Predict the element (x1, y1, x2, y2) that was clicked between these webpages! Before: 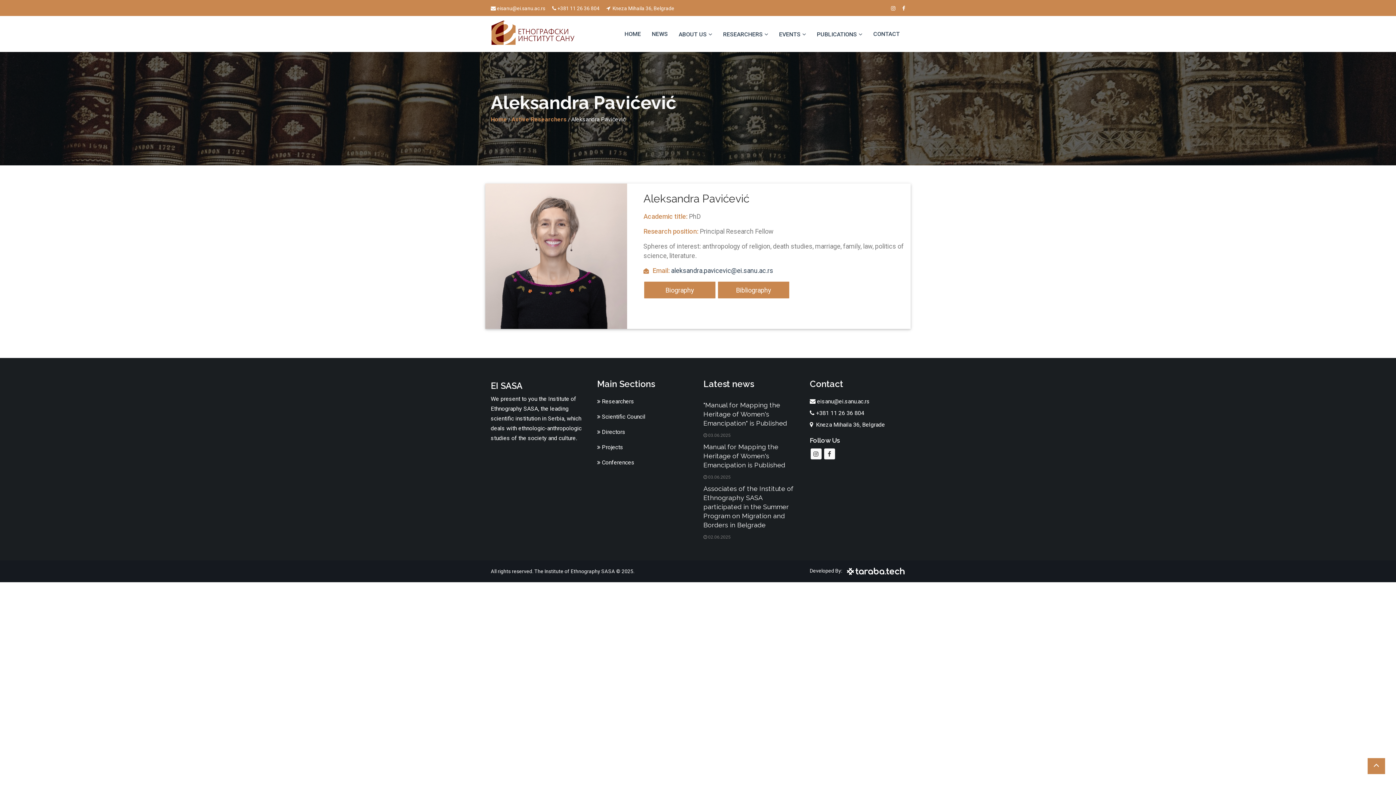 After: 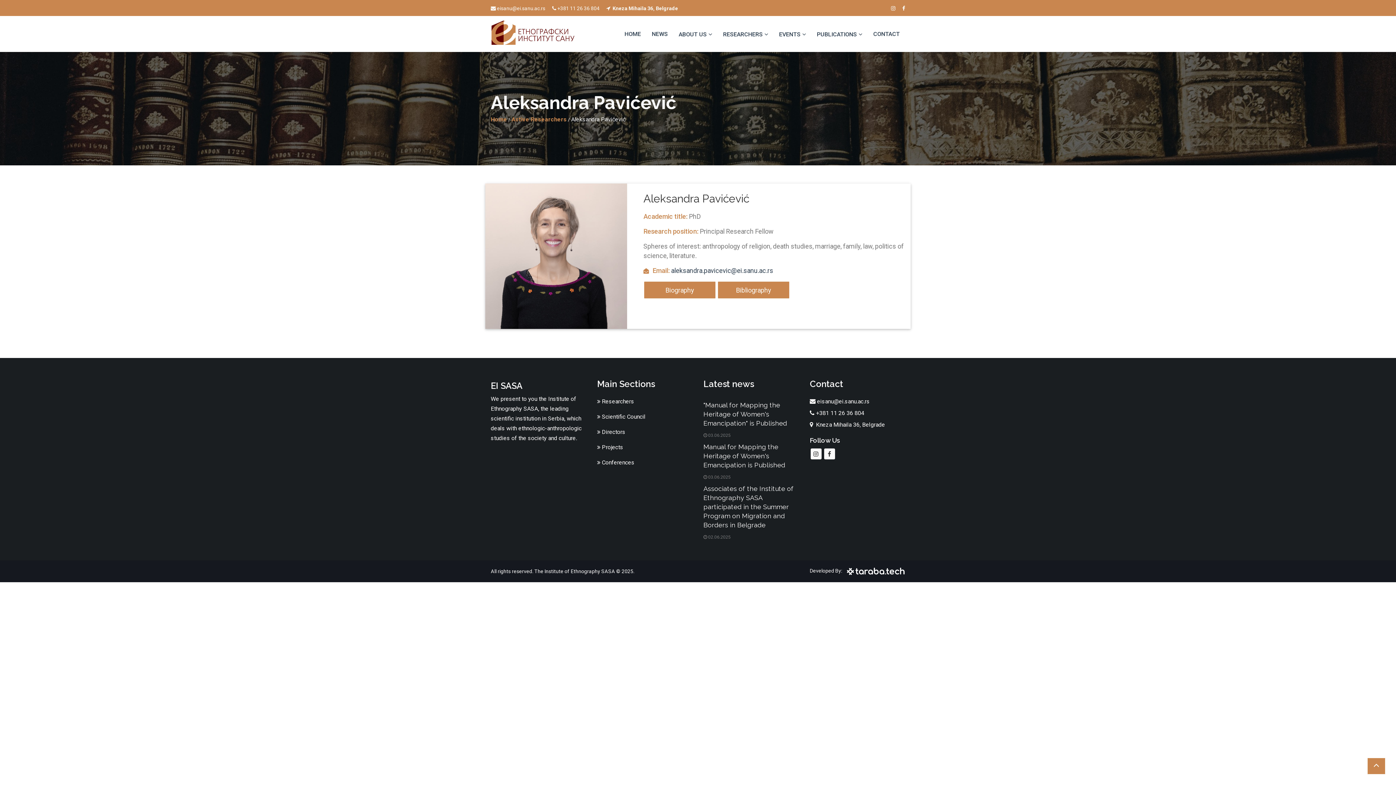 Action: bbox: (606, 5, 674, 11) label:  Kneza Mihaila 36, Belgrade